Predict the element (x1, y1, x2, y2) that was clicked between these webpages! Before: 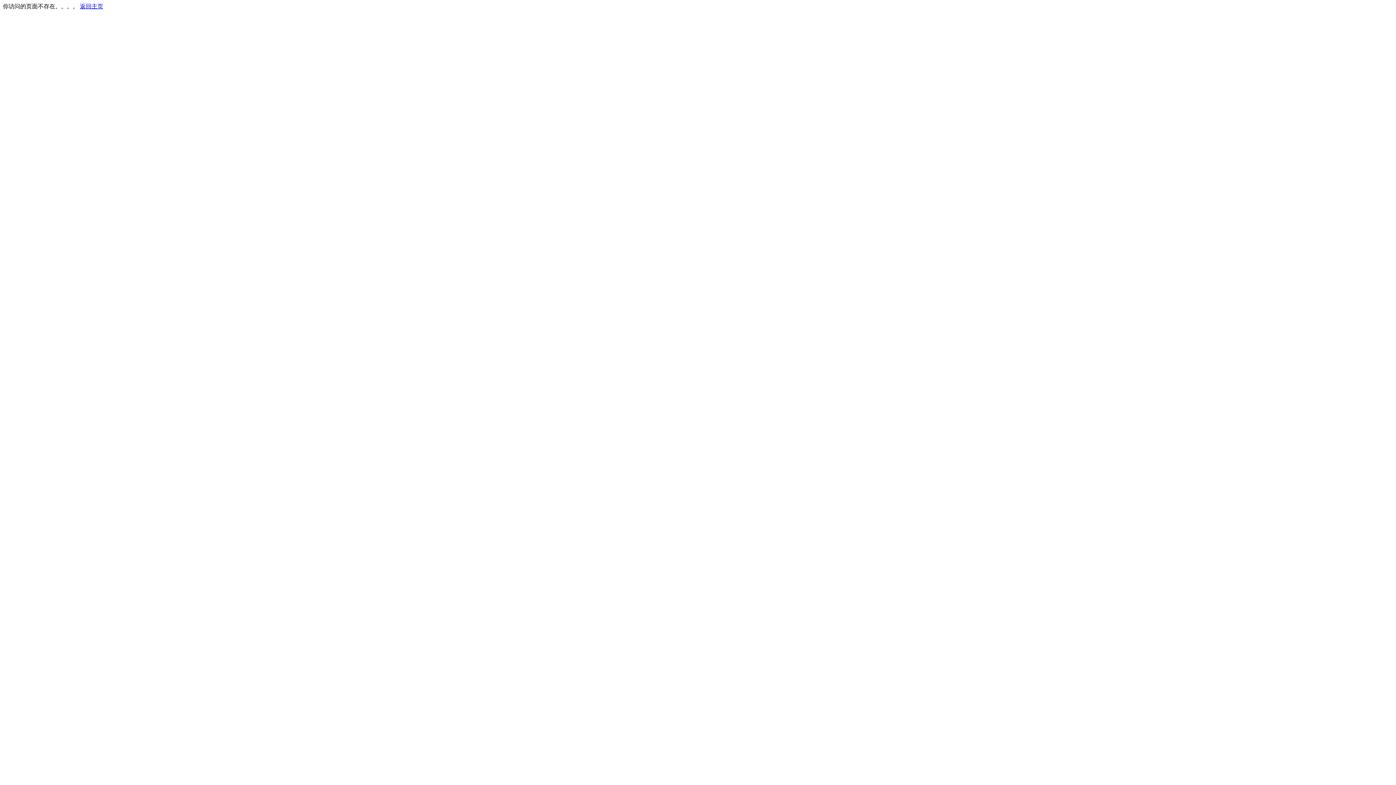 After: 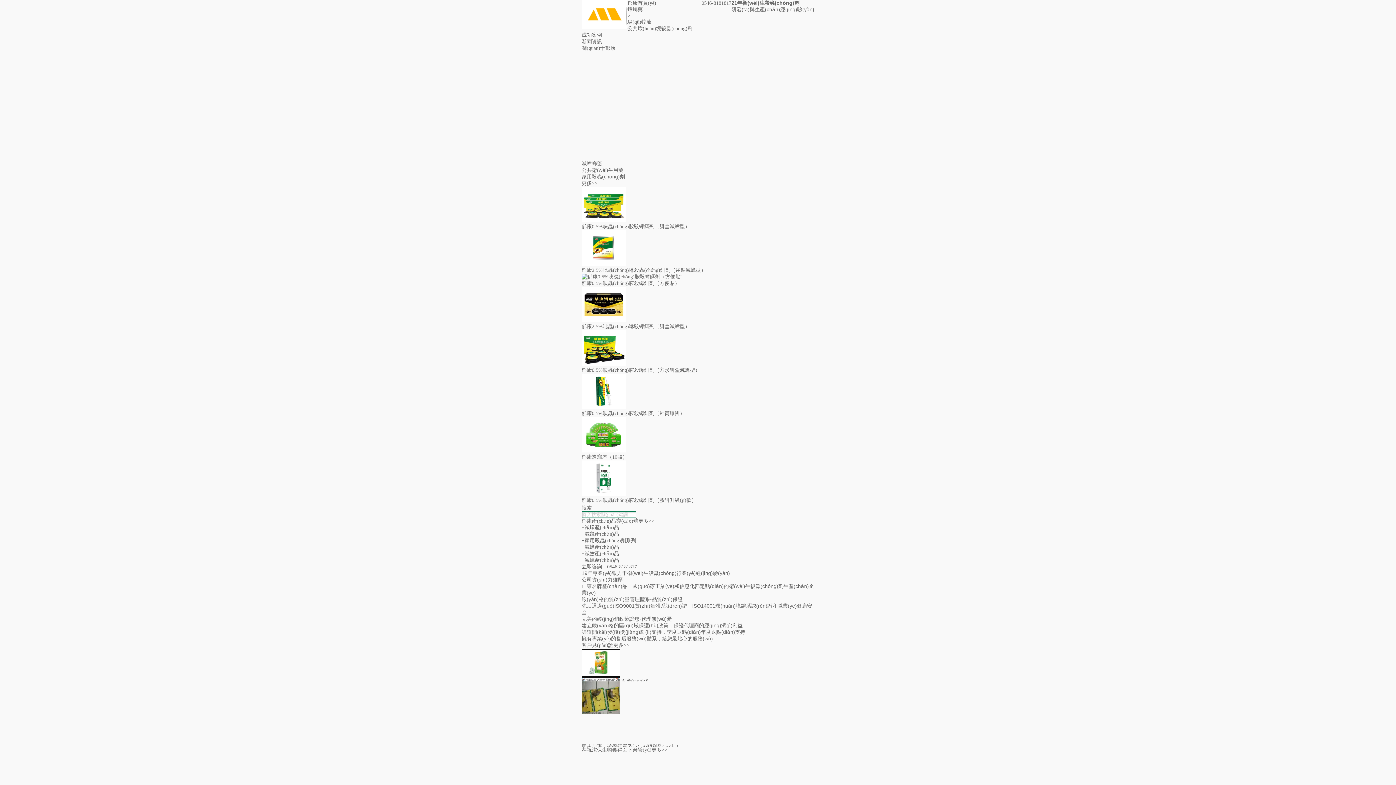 Action: bbox: (80, 3, 103, 9) label: 返回主页